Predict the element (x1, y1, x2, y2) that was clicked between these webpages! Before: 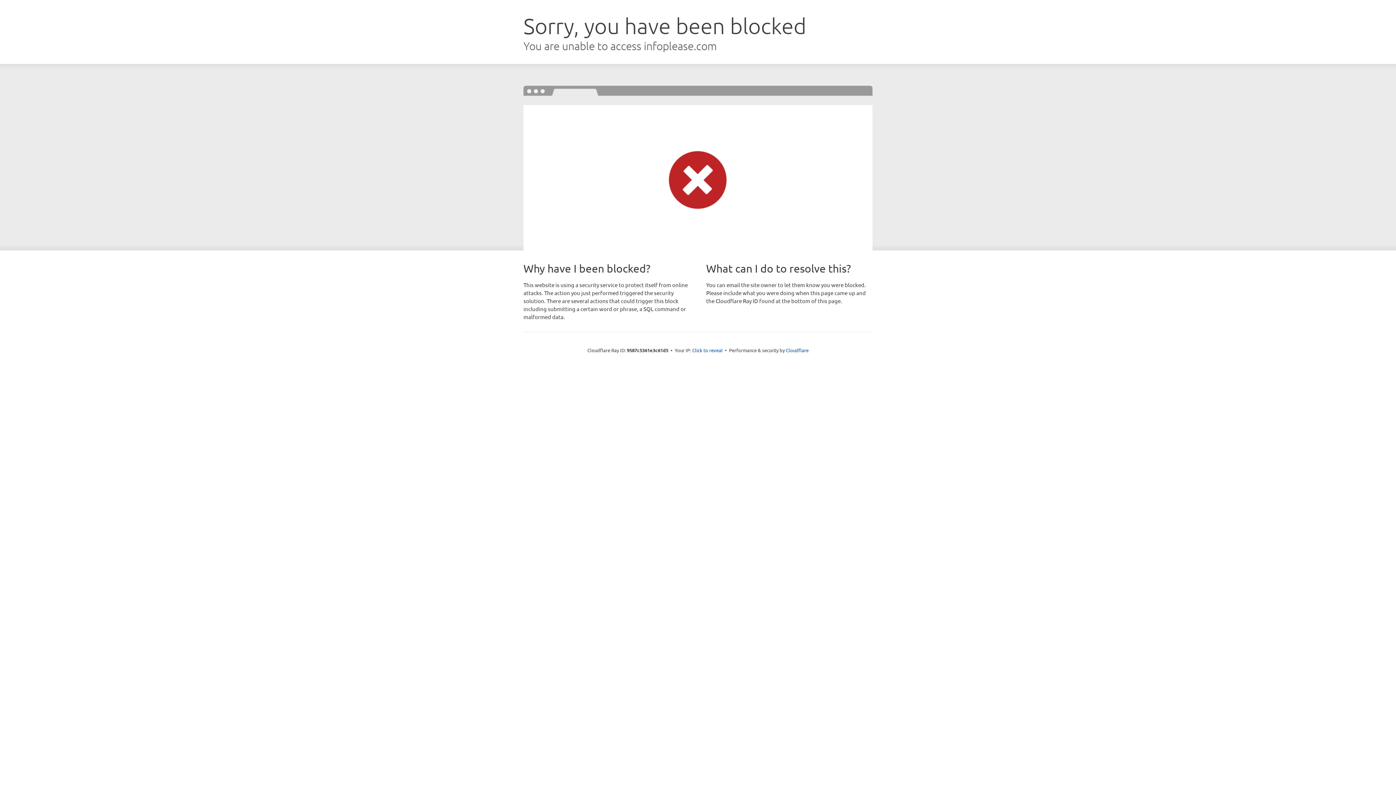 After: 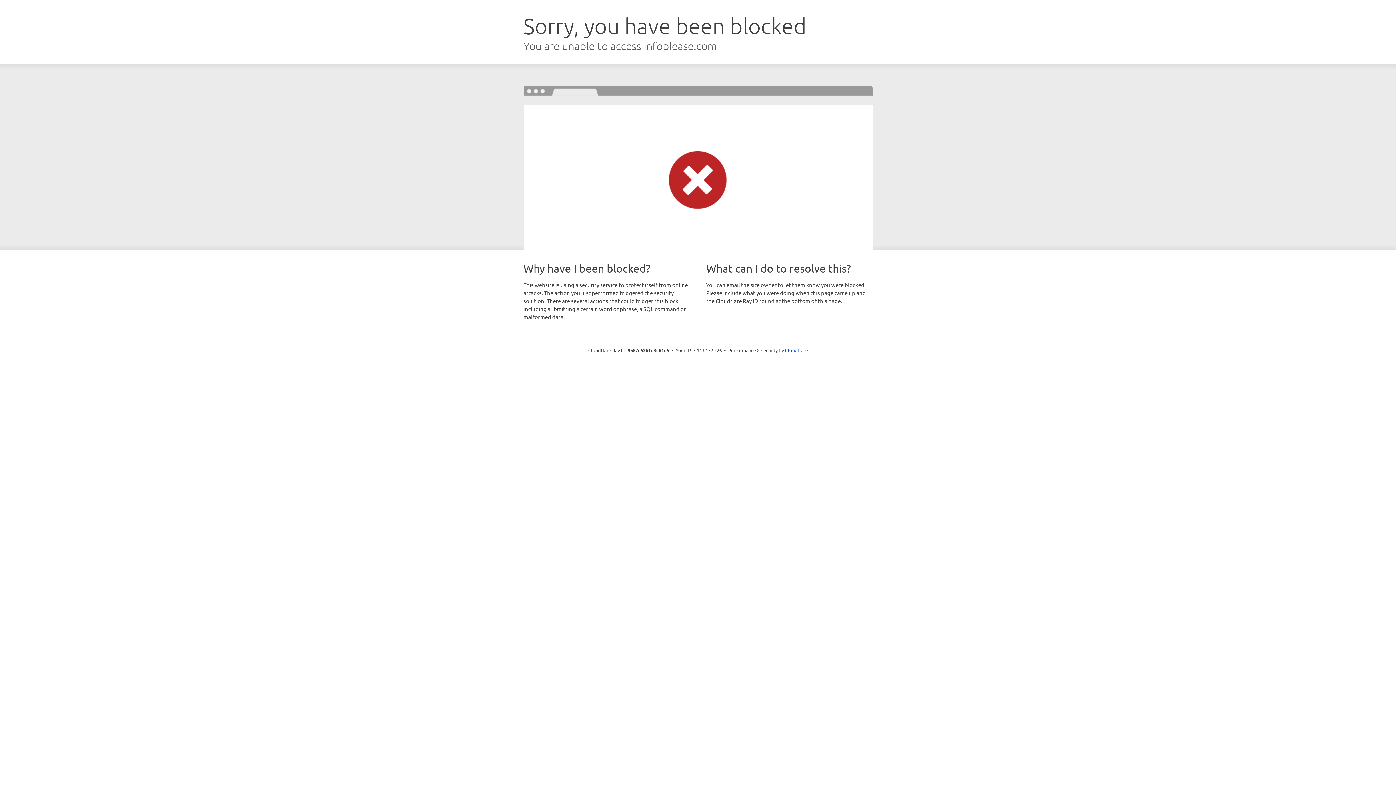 Action: bbox: (692, 346, 722, 353) label: Click to reveal